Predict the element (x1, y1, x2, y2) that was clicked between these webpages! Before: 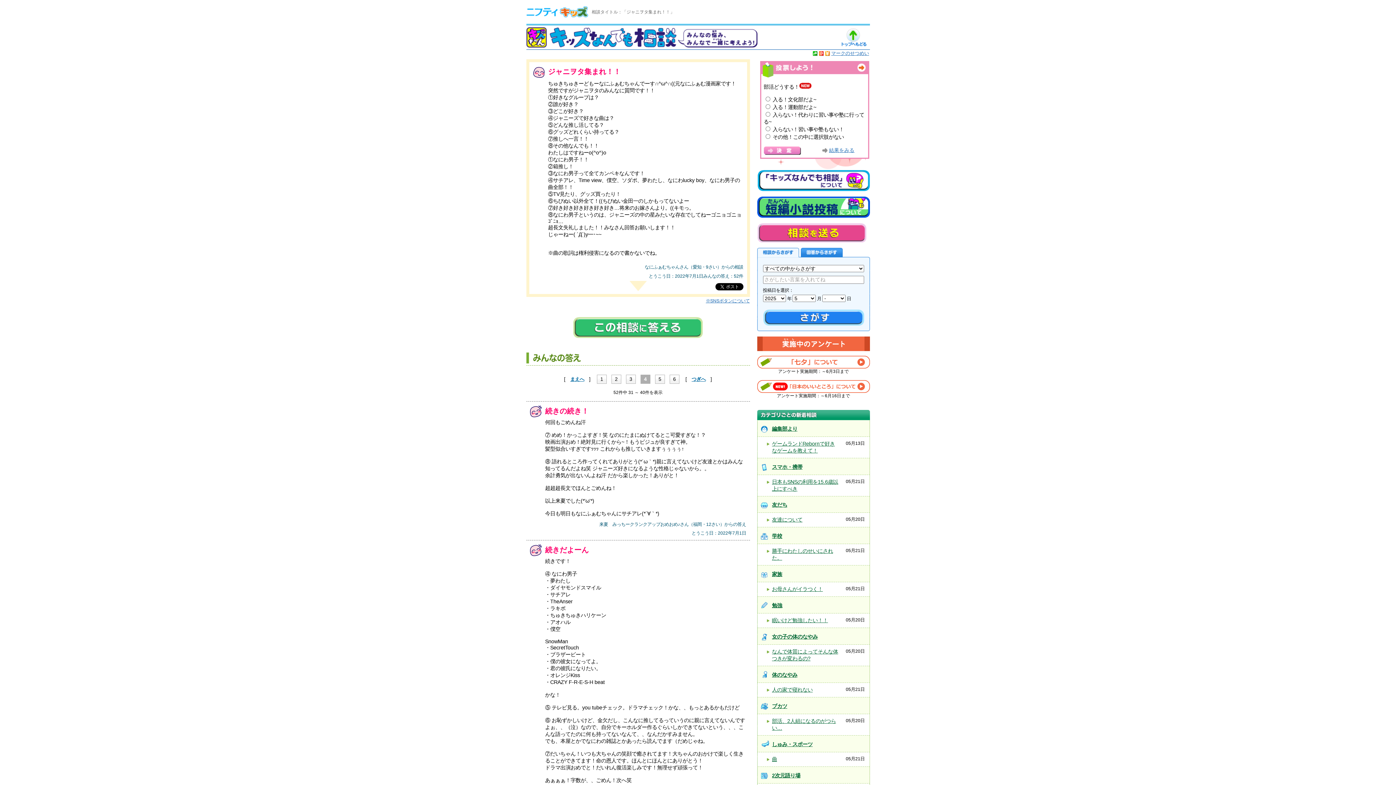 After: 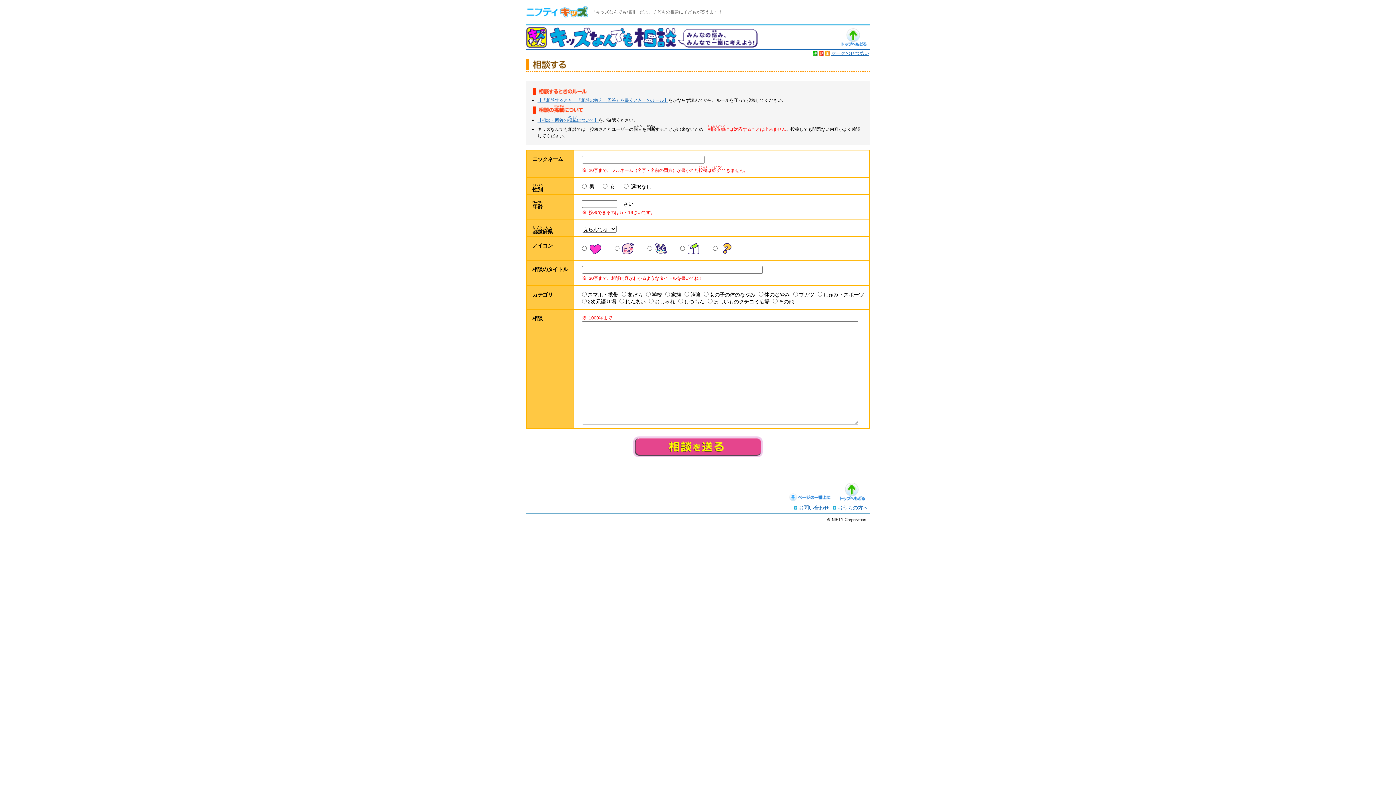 Action: label: 相談を送る bbox: (757, 223, 866, 242)